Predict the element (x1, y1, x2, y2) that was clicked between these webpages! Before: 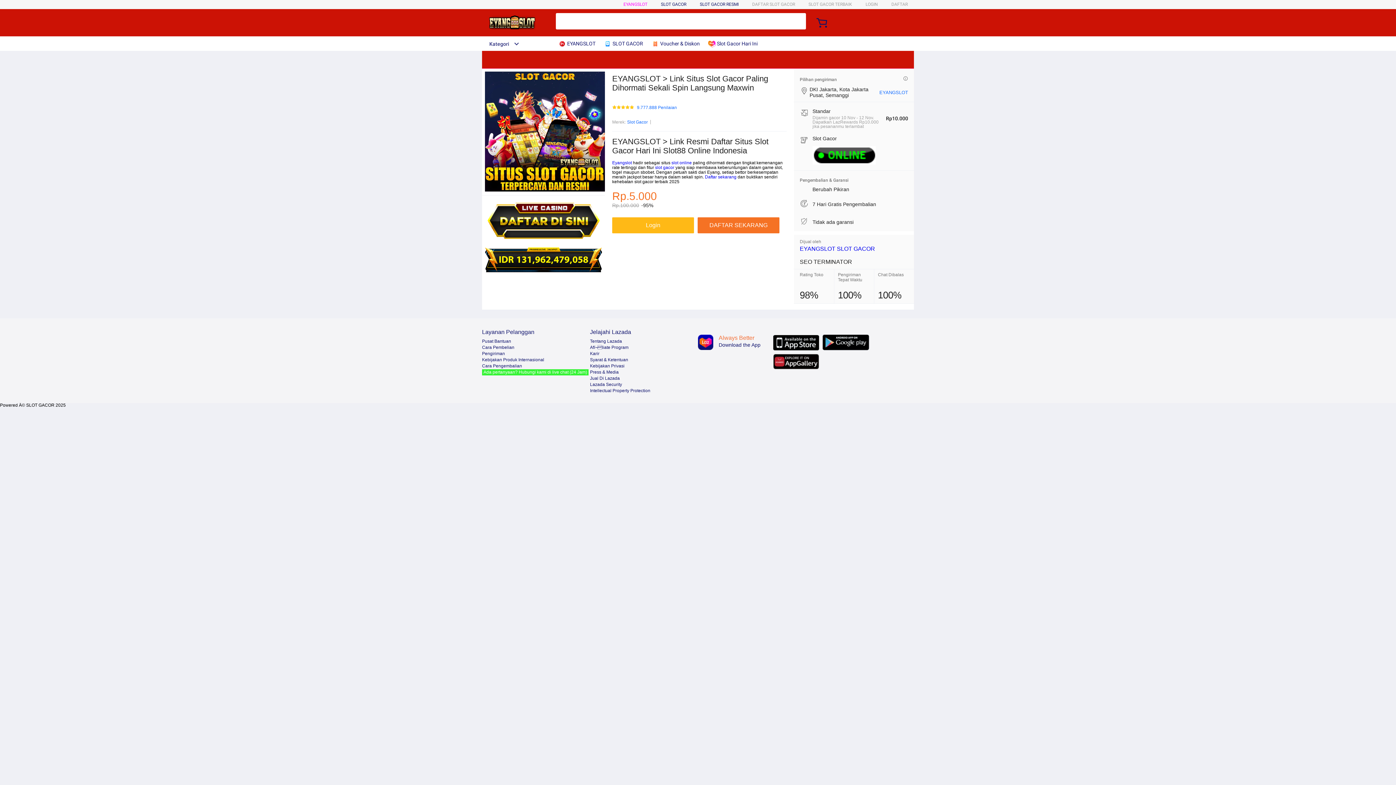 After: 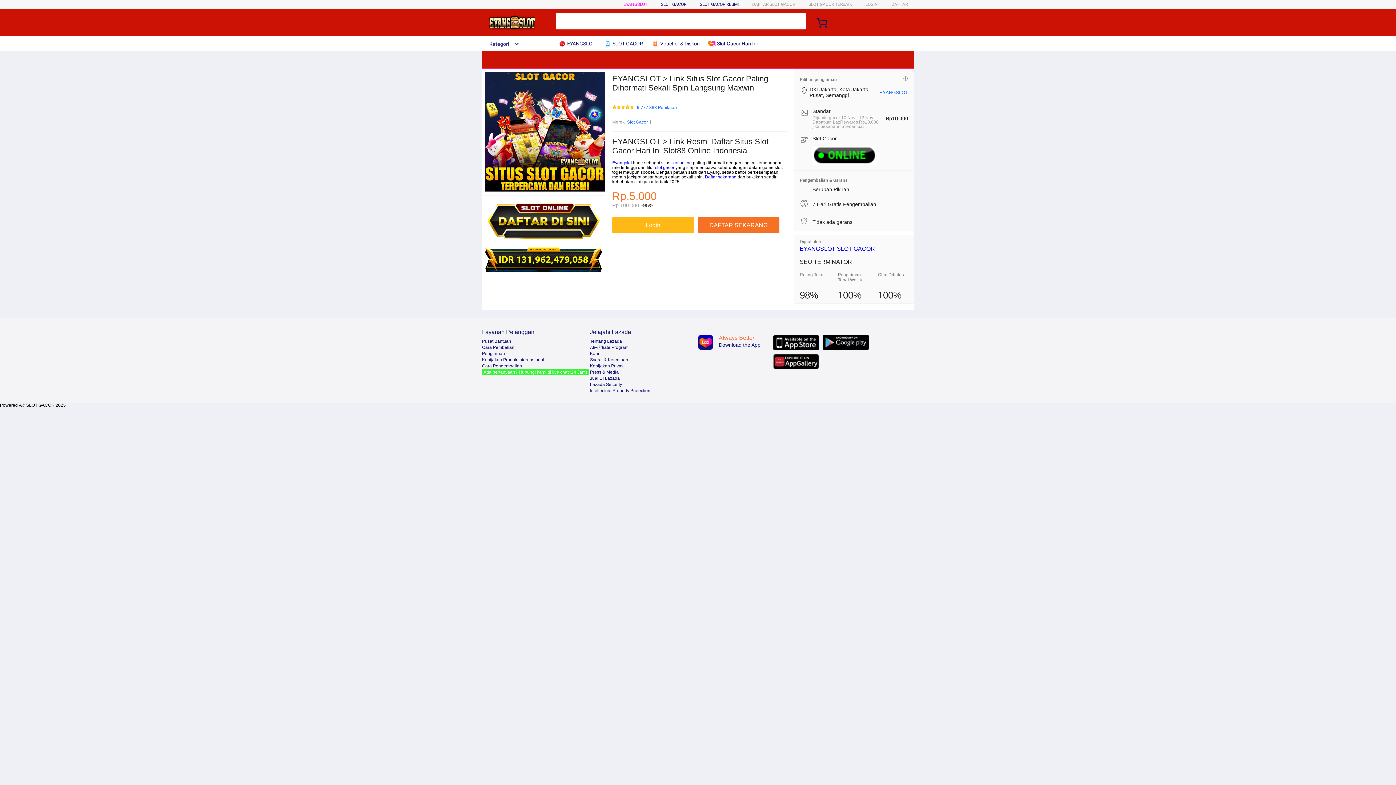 Action: bbox: (482, 363, 522, 368) label: Cara Pengembalian